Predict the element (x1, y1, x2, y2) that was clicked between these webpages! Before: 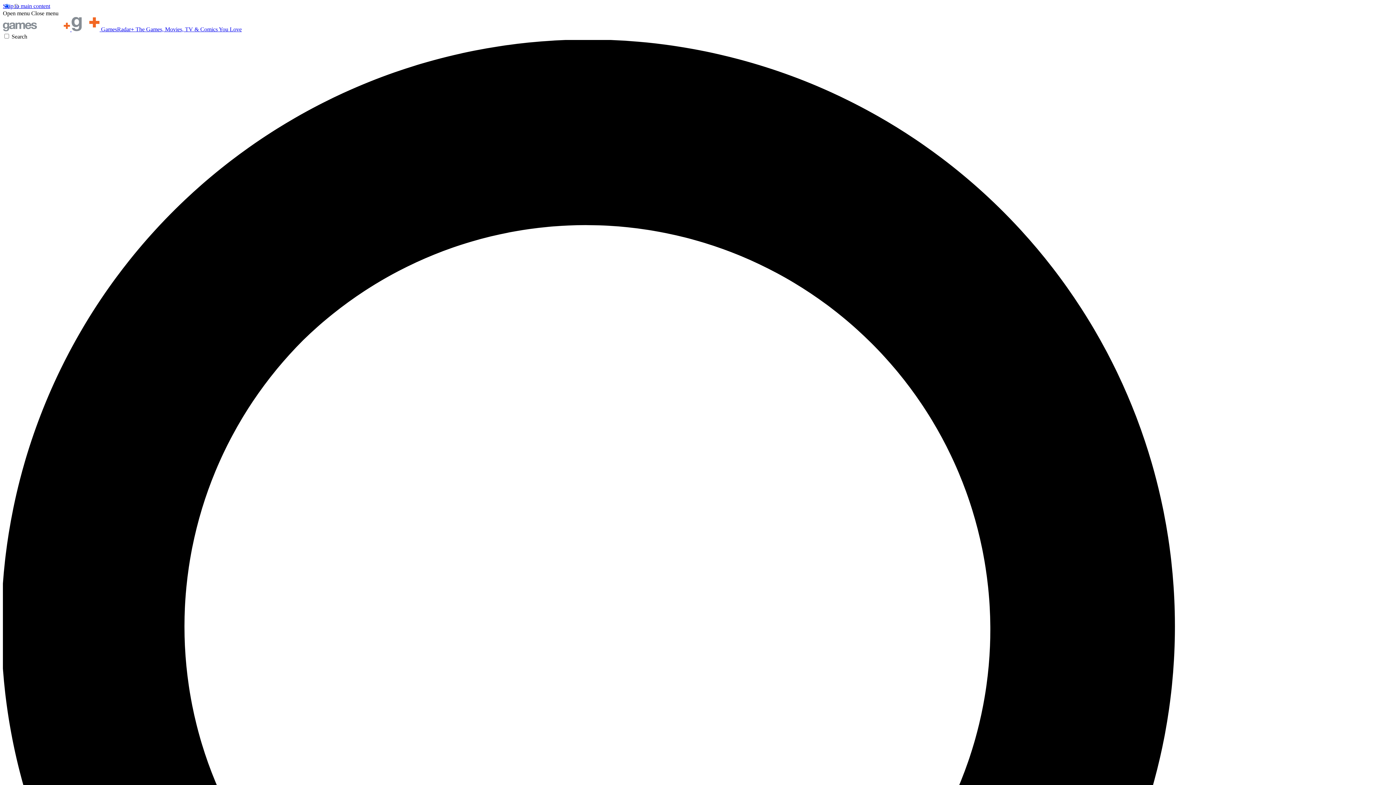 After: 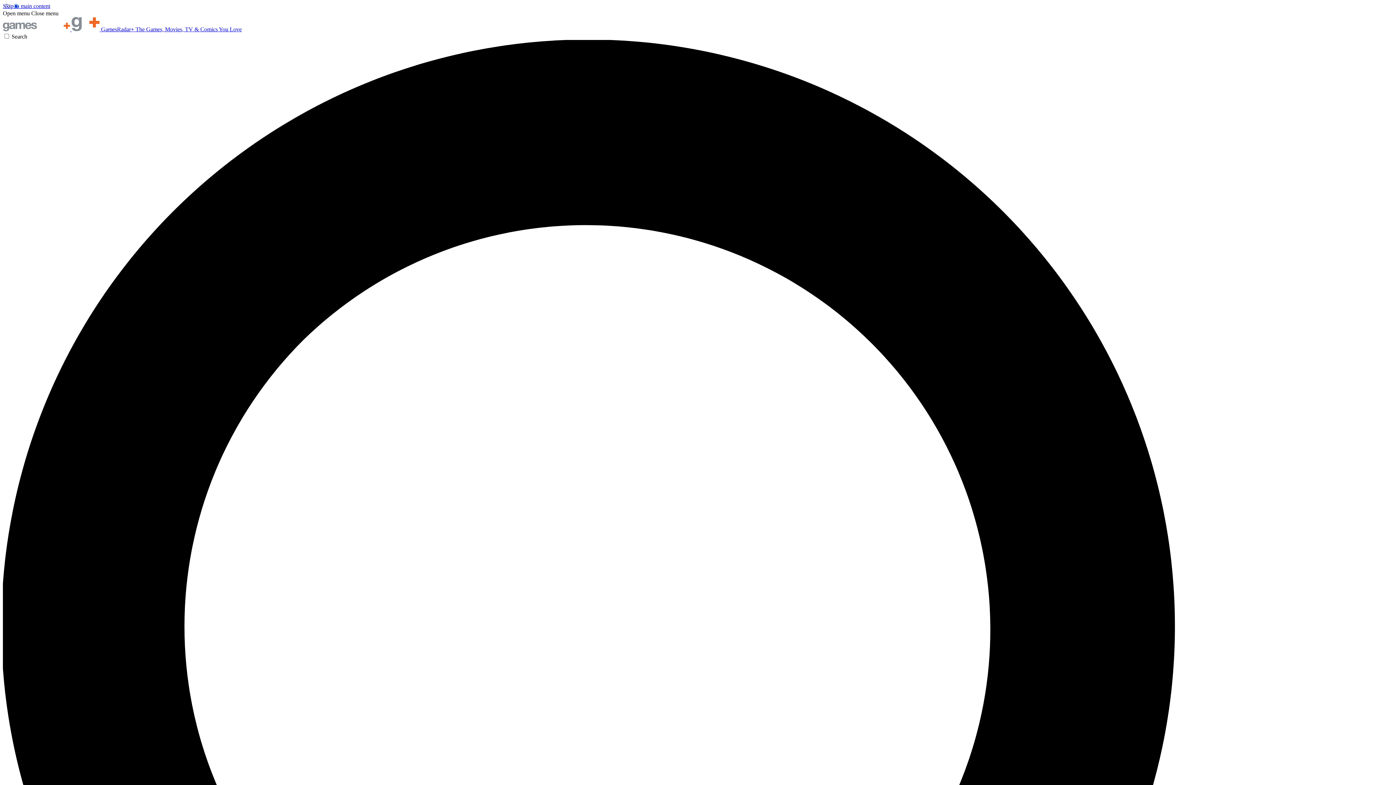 Action: label: Open menu bbox: (2, 10, 29, 16)